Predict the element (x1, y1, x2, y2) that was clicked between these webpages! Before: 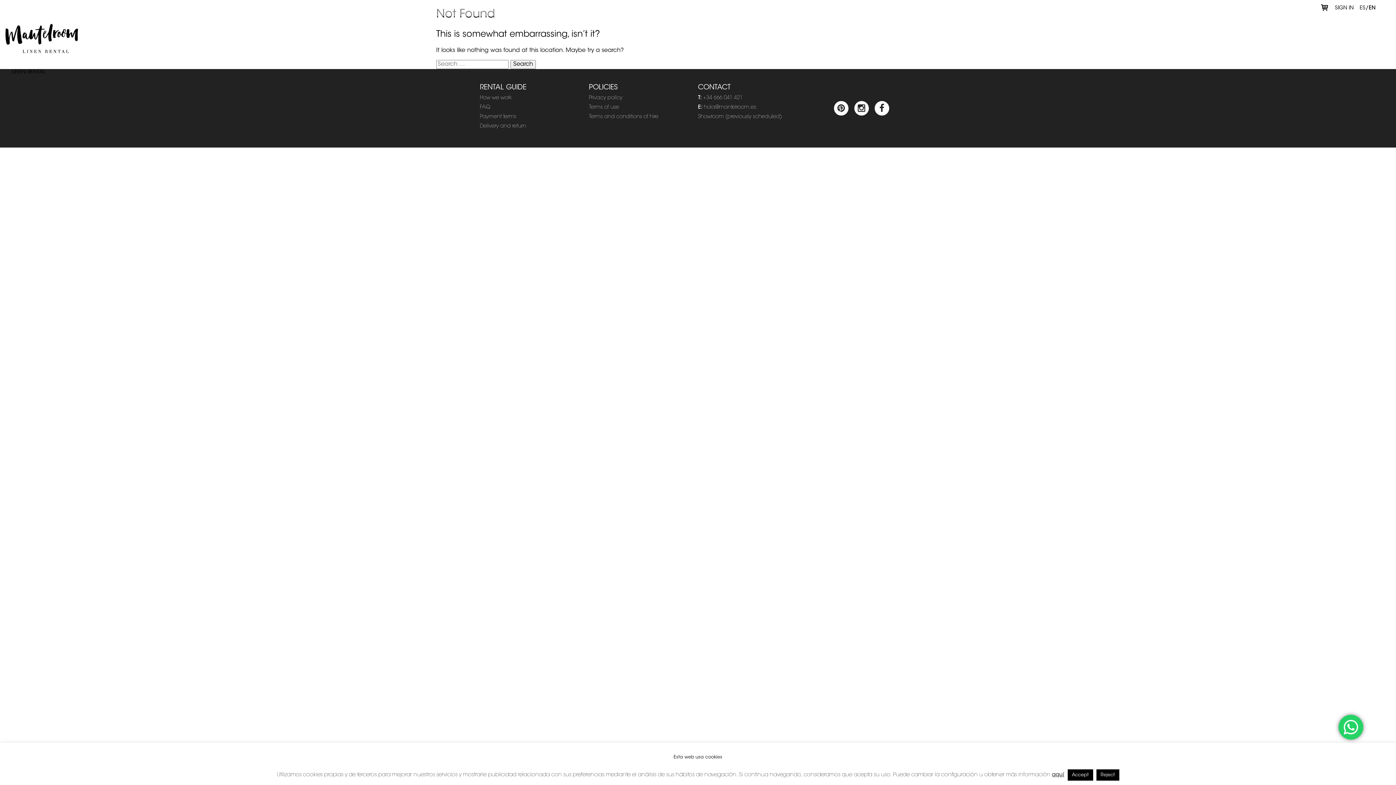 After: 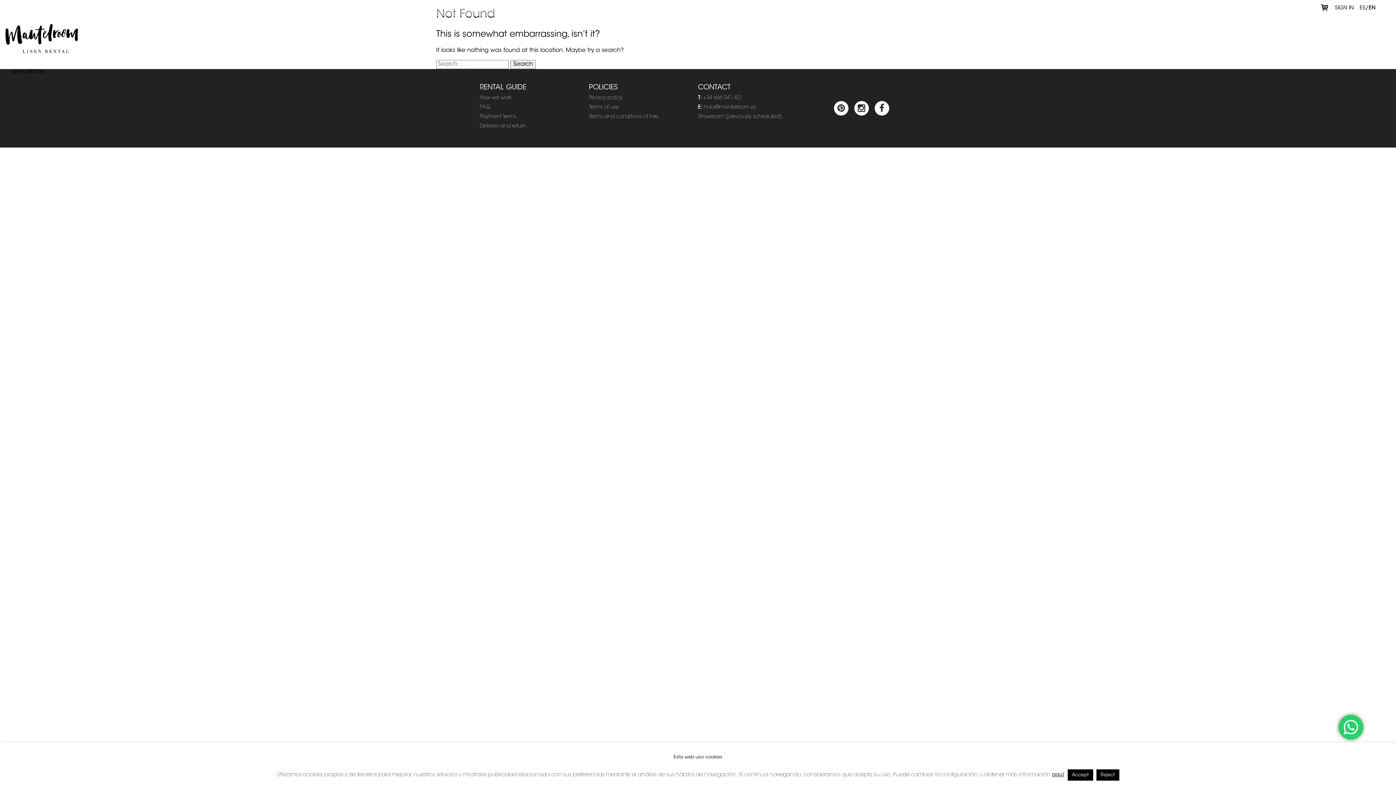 Action: bbox: (834, 101, 848, 115)